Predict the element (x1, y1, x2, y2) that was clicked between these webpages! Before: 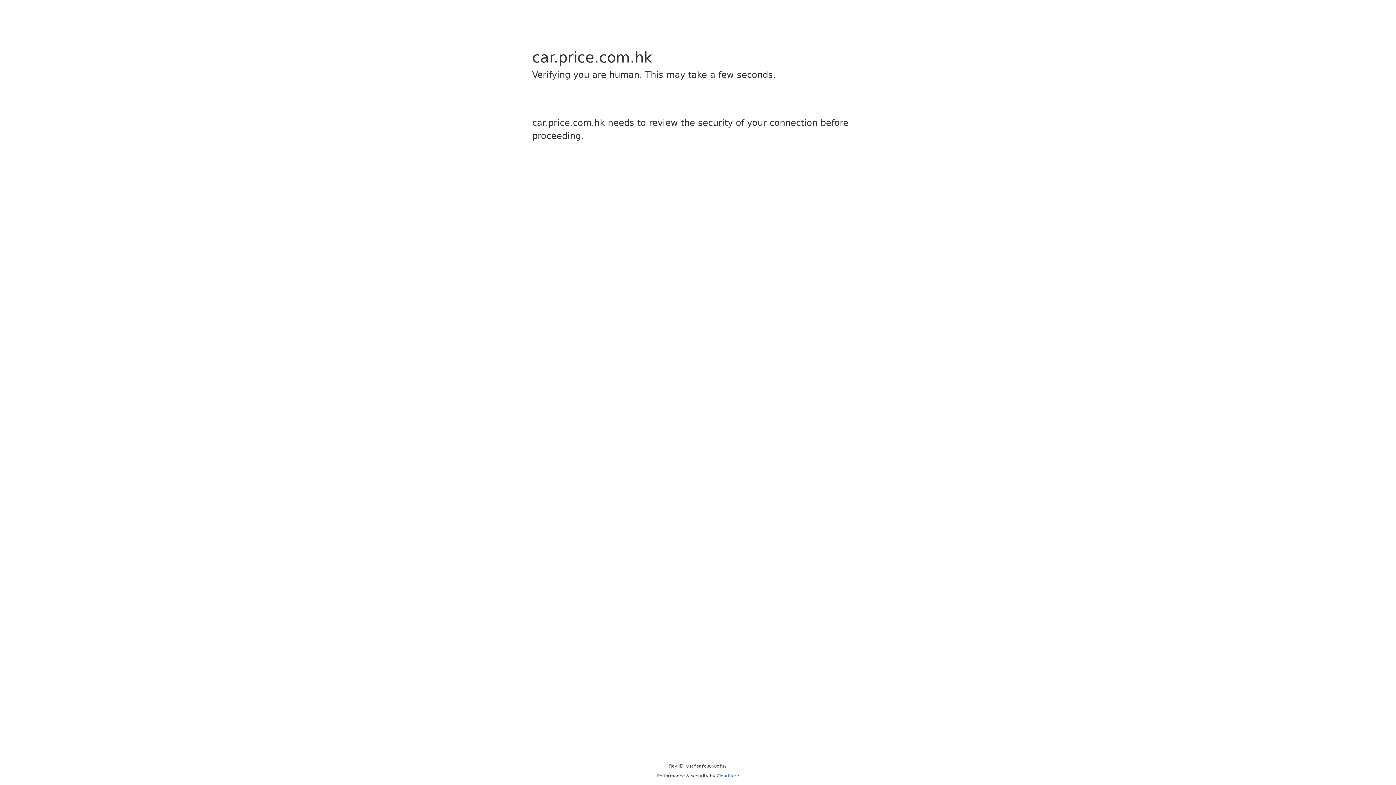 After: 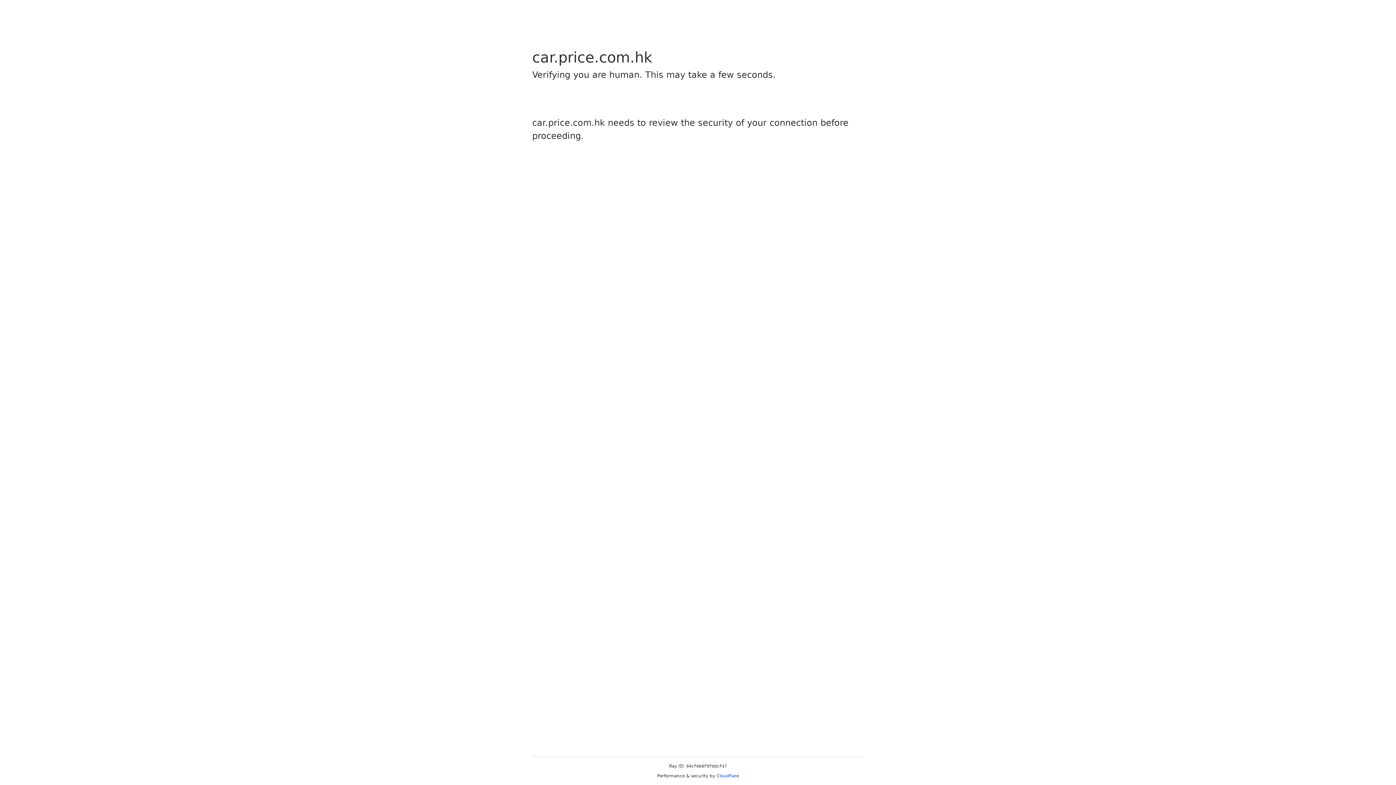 Action: bbox: (716, 773, 739, 778) label: Cloudflare